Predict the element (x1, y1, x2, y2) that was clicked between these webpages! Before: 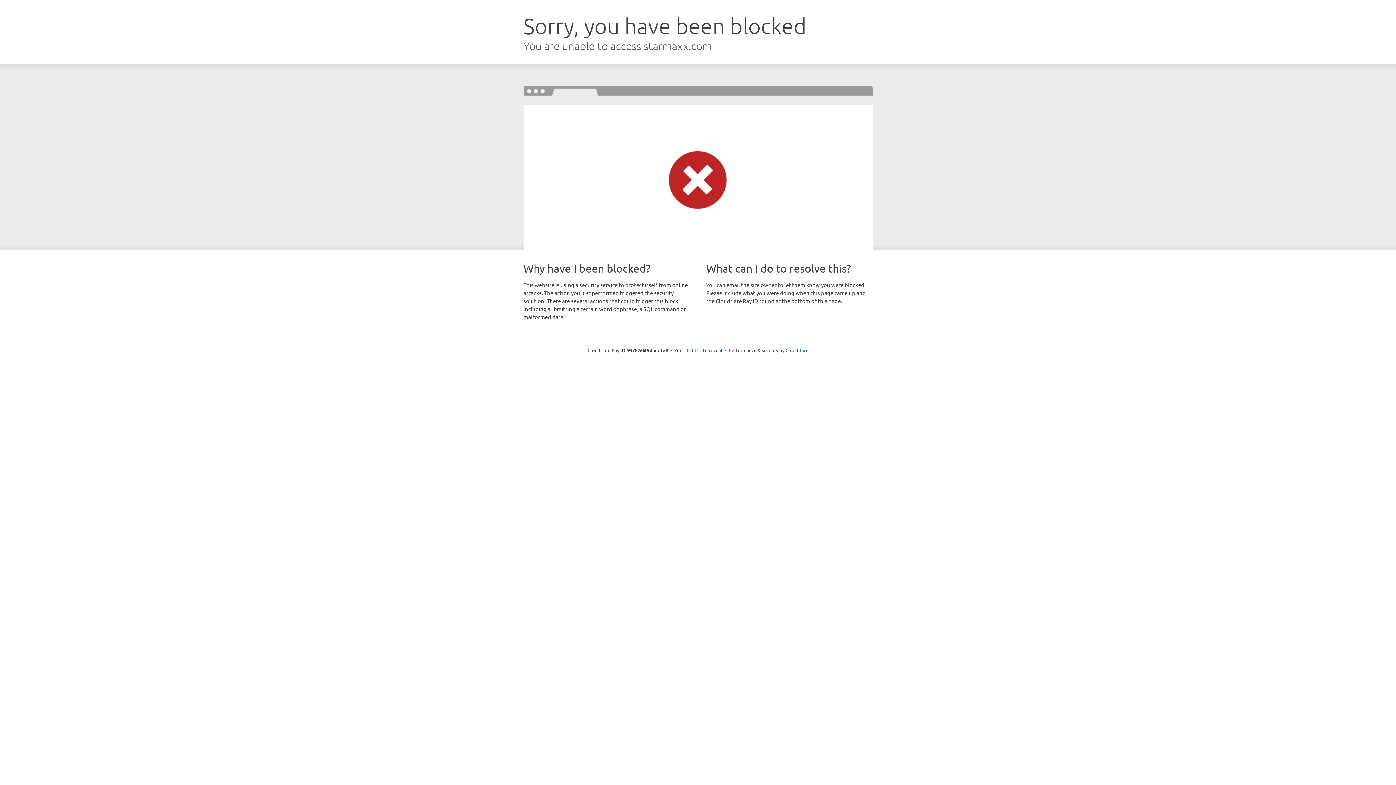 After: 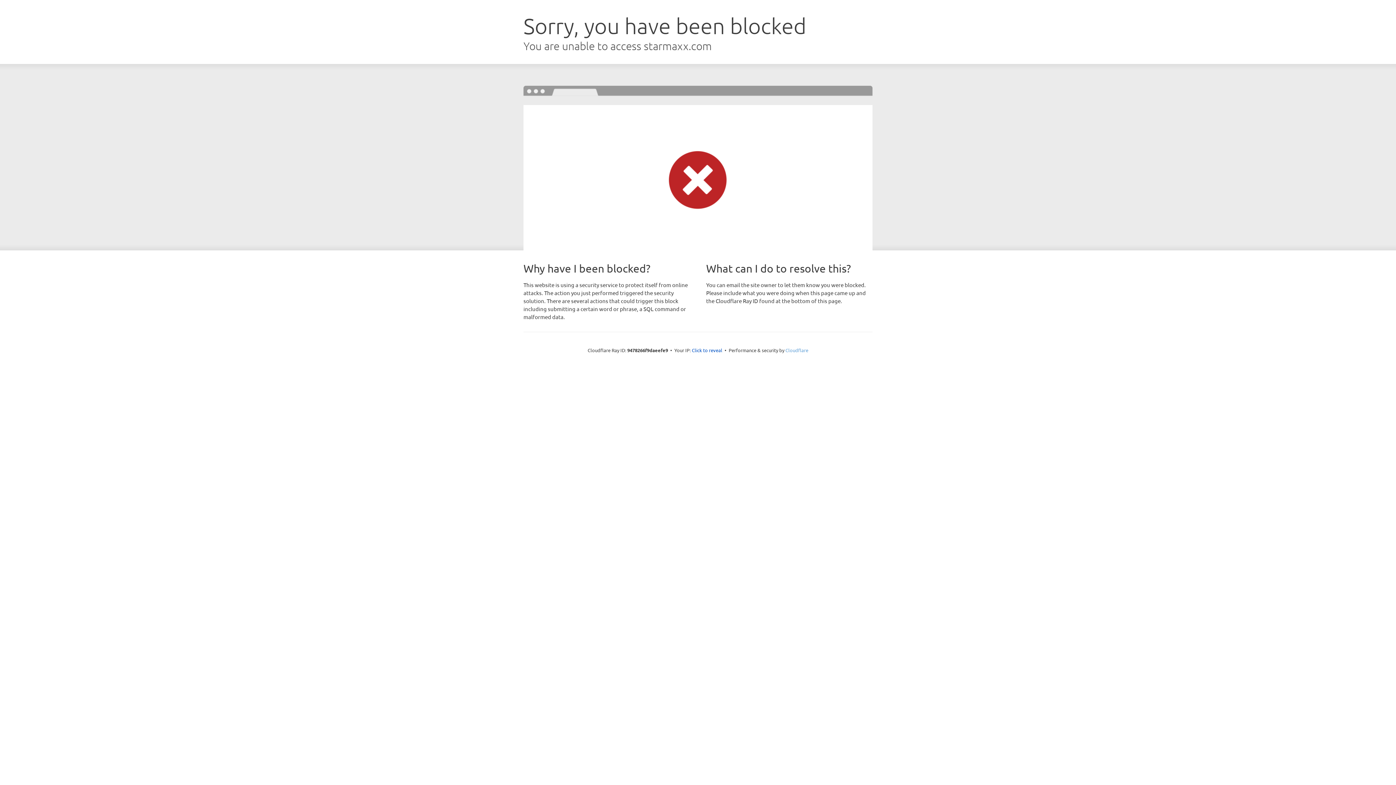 Action: bbox: (785, 347, 808, 353) label: Cloudflare